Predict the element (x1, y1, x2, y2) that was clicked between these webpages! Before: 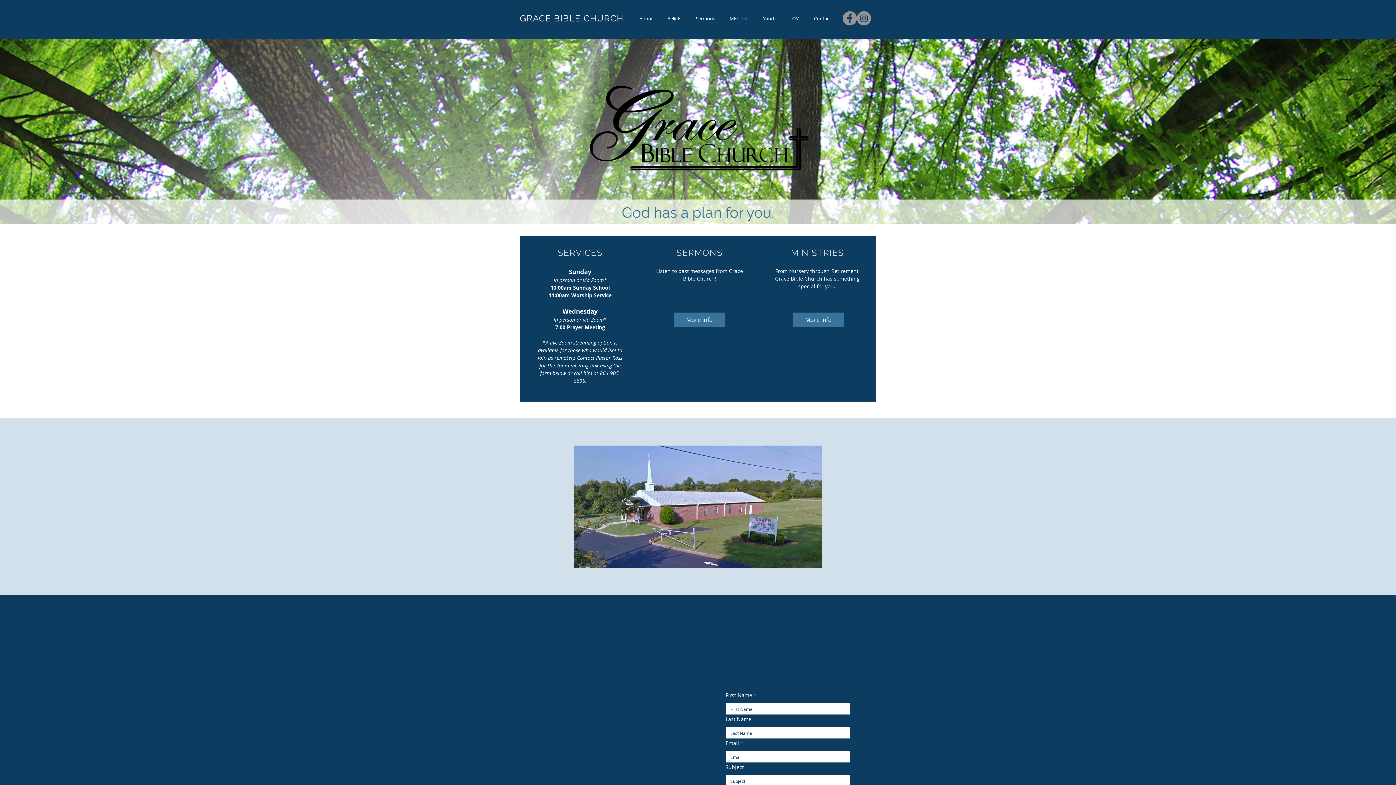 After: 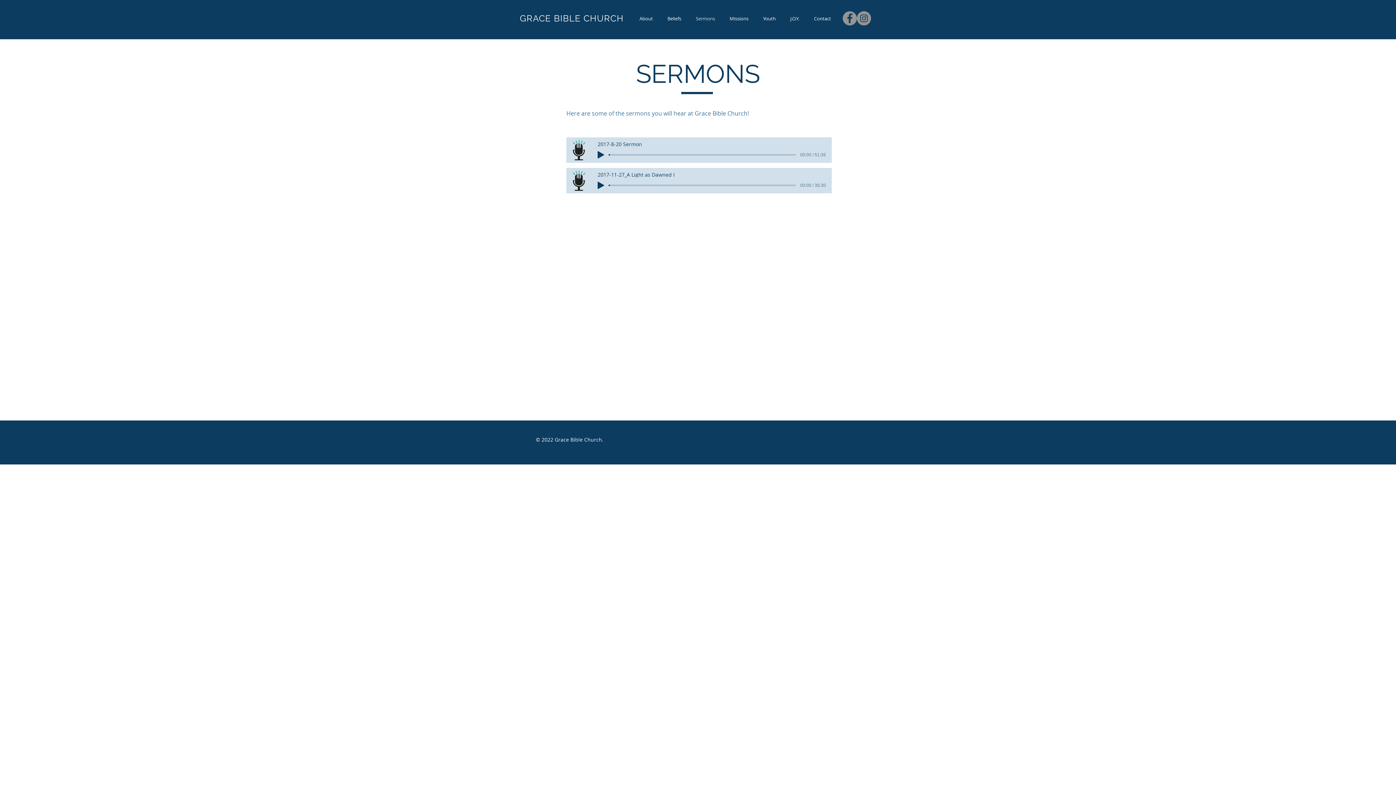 Action: bbox: (688, 14, 722, 22) label: Sermons